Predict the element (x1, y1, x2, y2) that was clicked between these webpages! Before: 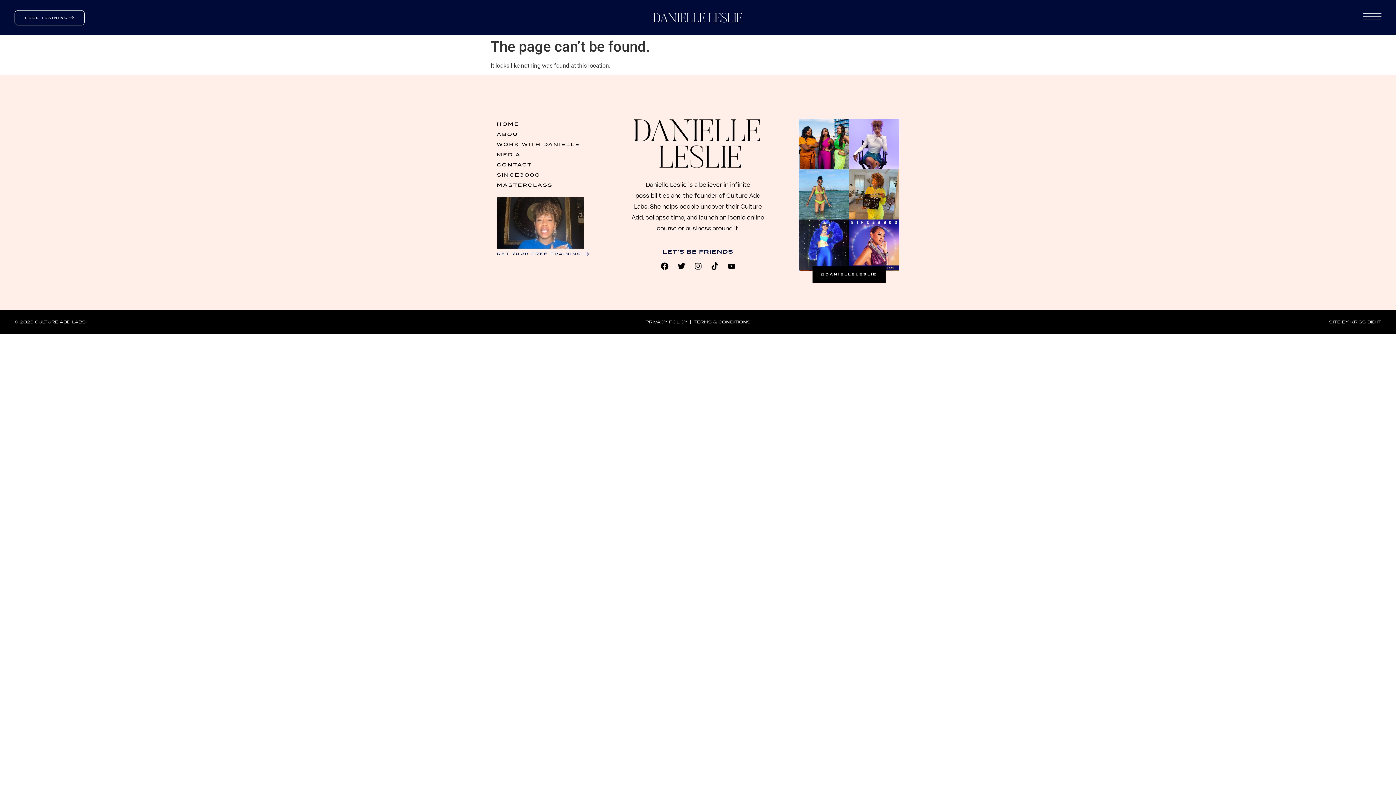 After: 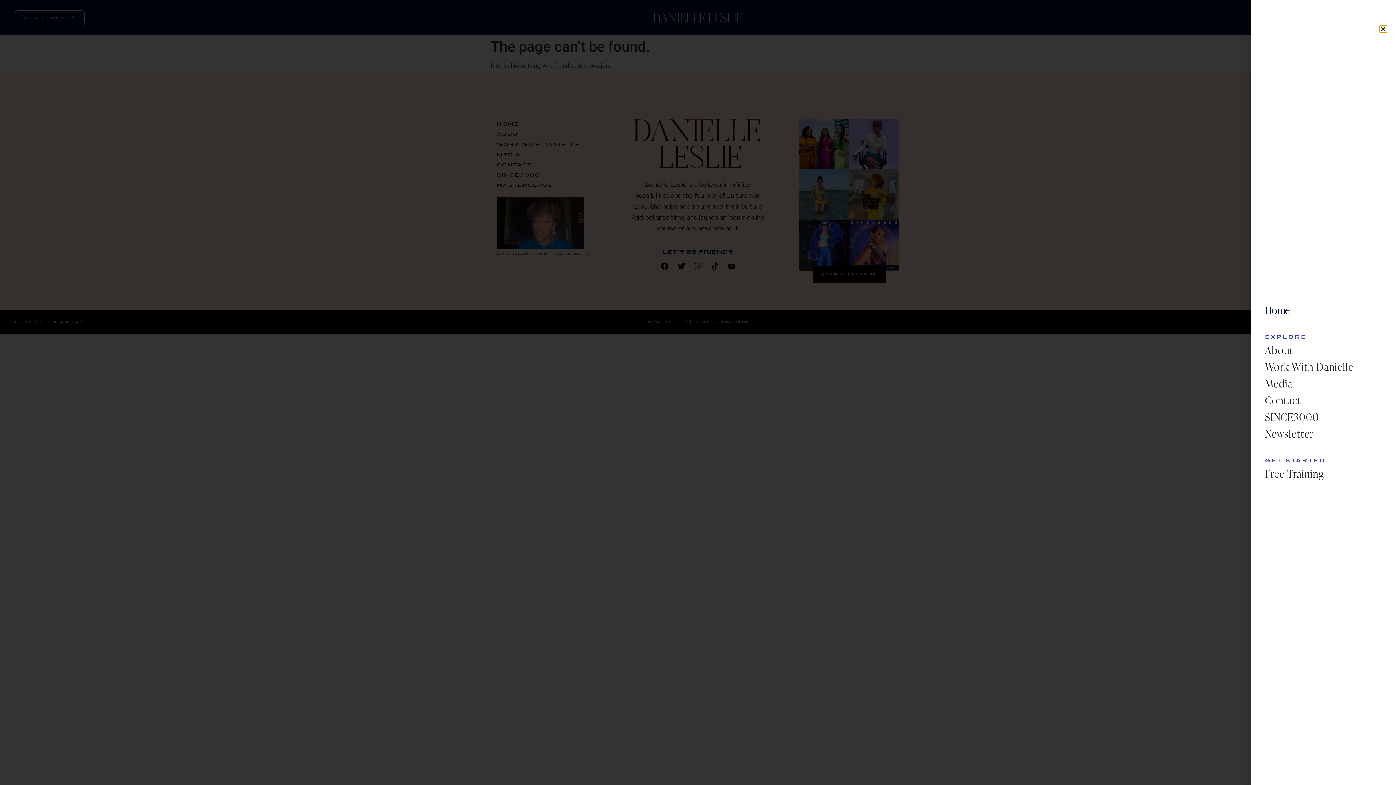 Action: bbox: (1363, 7, 1381, 25)